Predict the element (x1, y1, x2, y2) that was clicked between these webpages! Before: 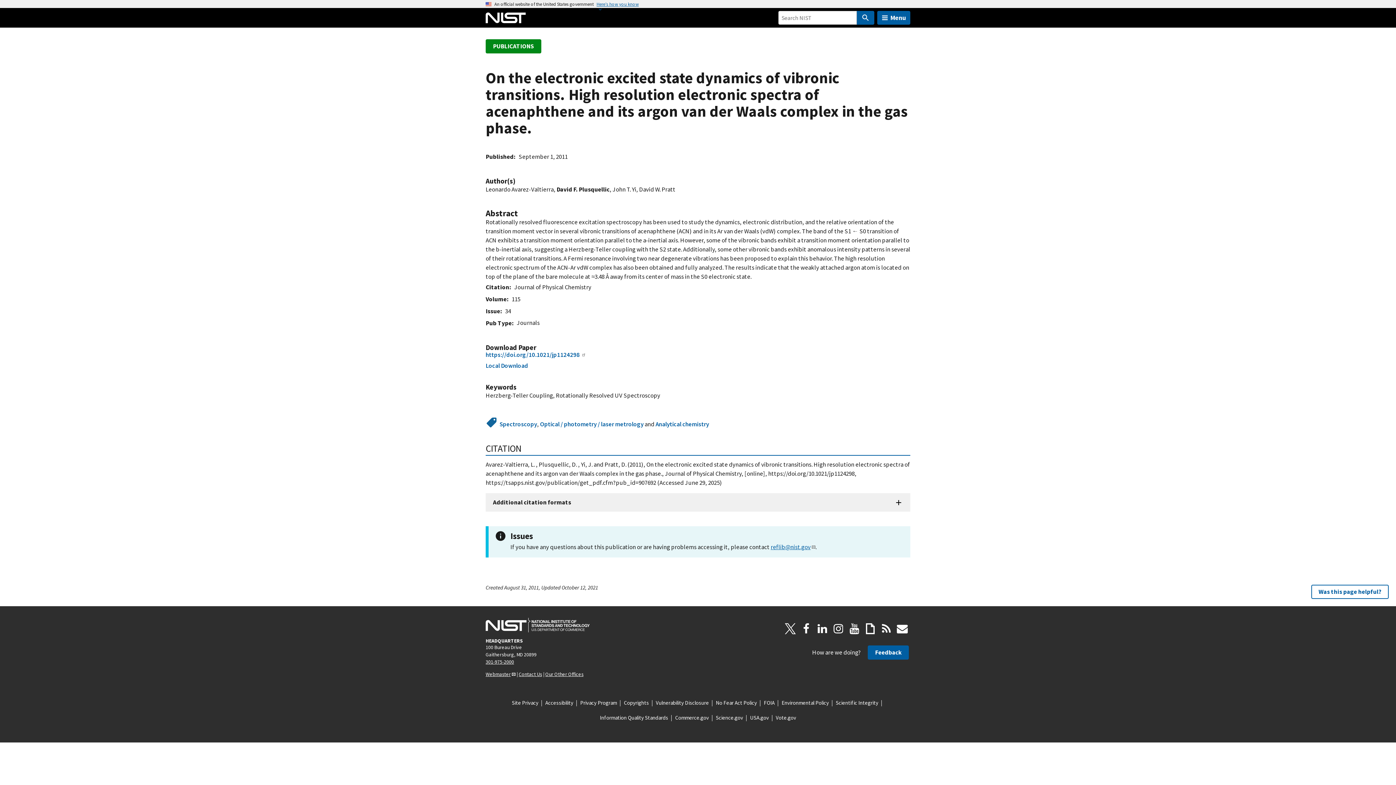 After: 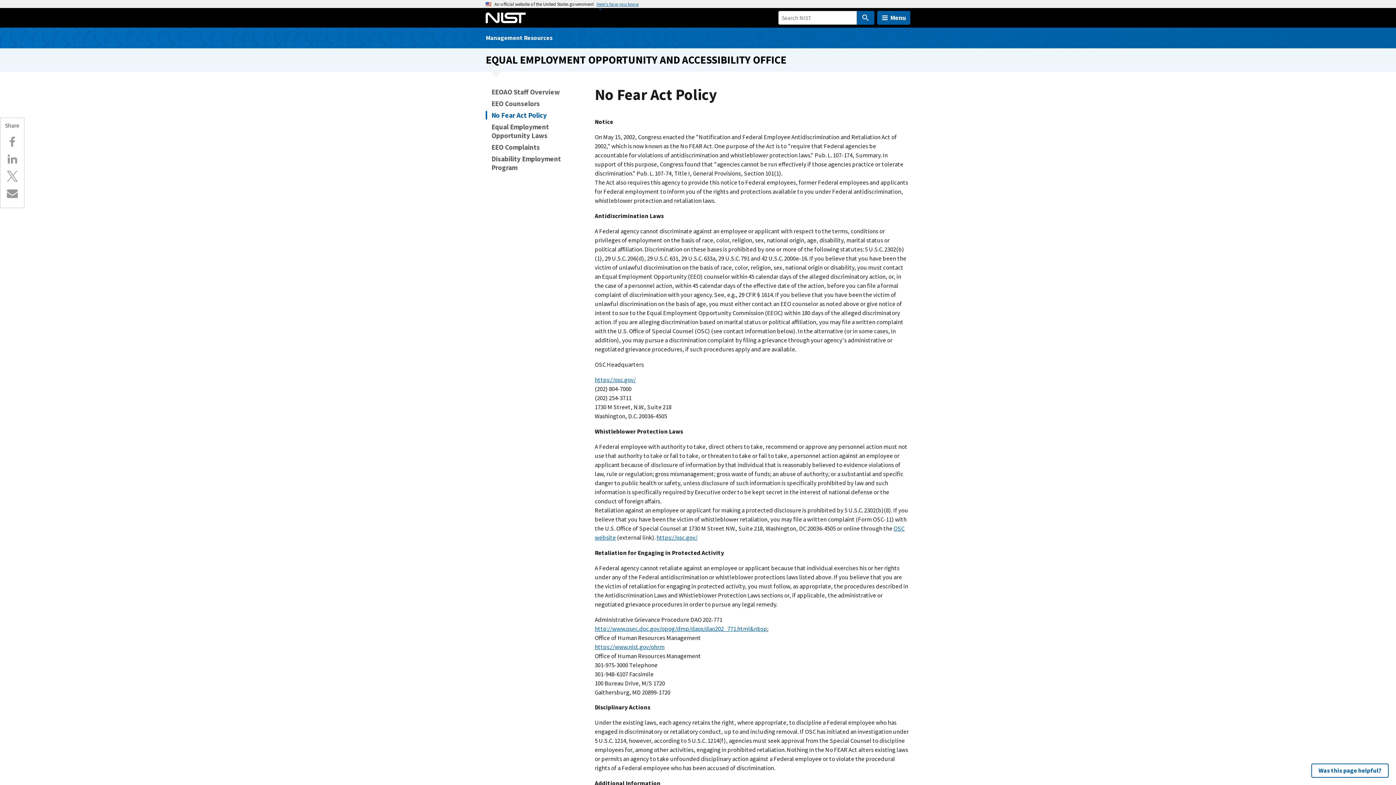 Action: bbox: (716, 699, 757, 707) label: No Fear Act Policy